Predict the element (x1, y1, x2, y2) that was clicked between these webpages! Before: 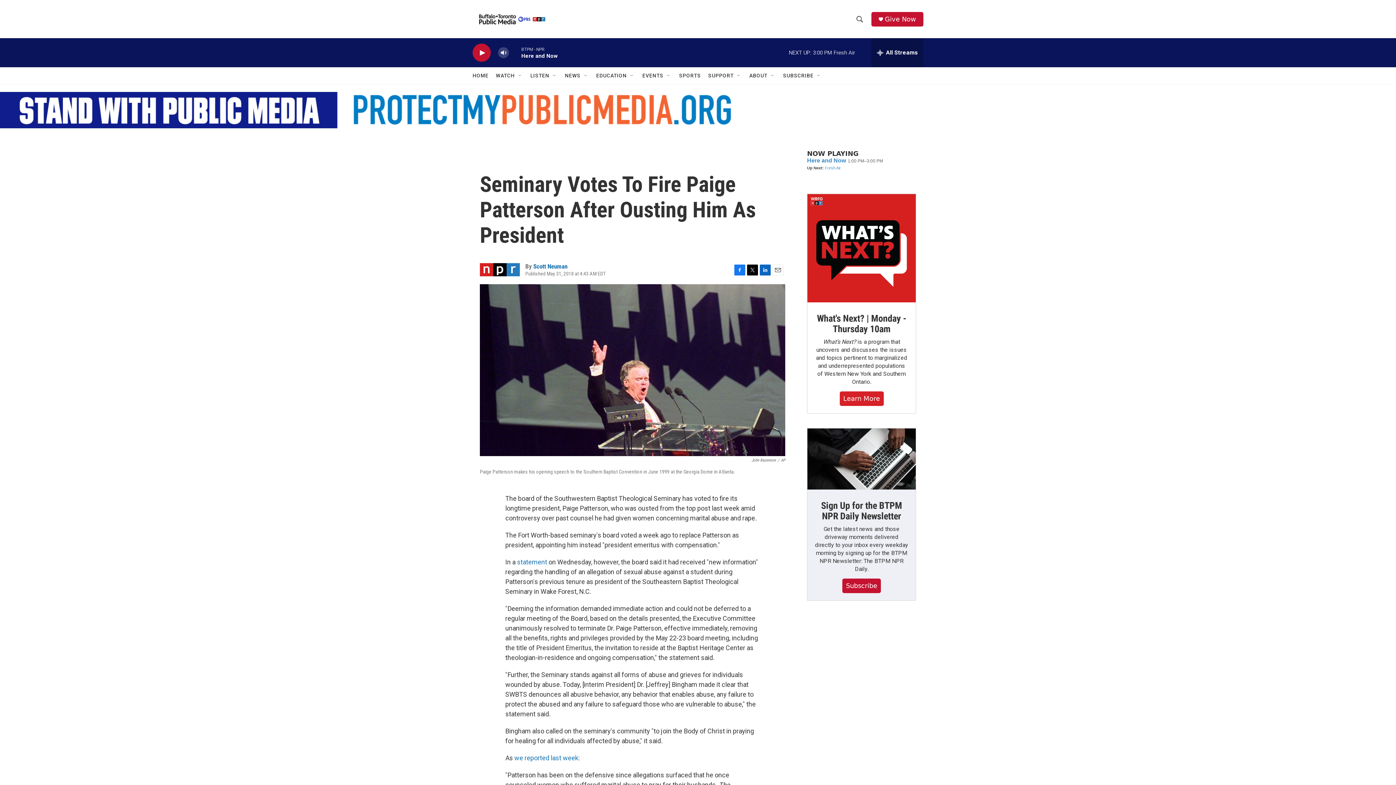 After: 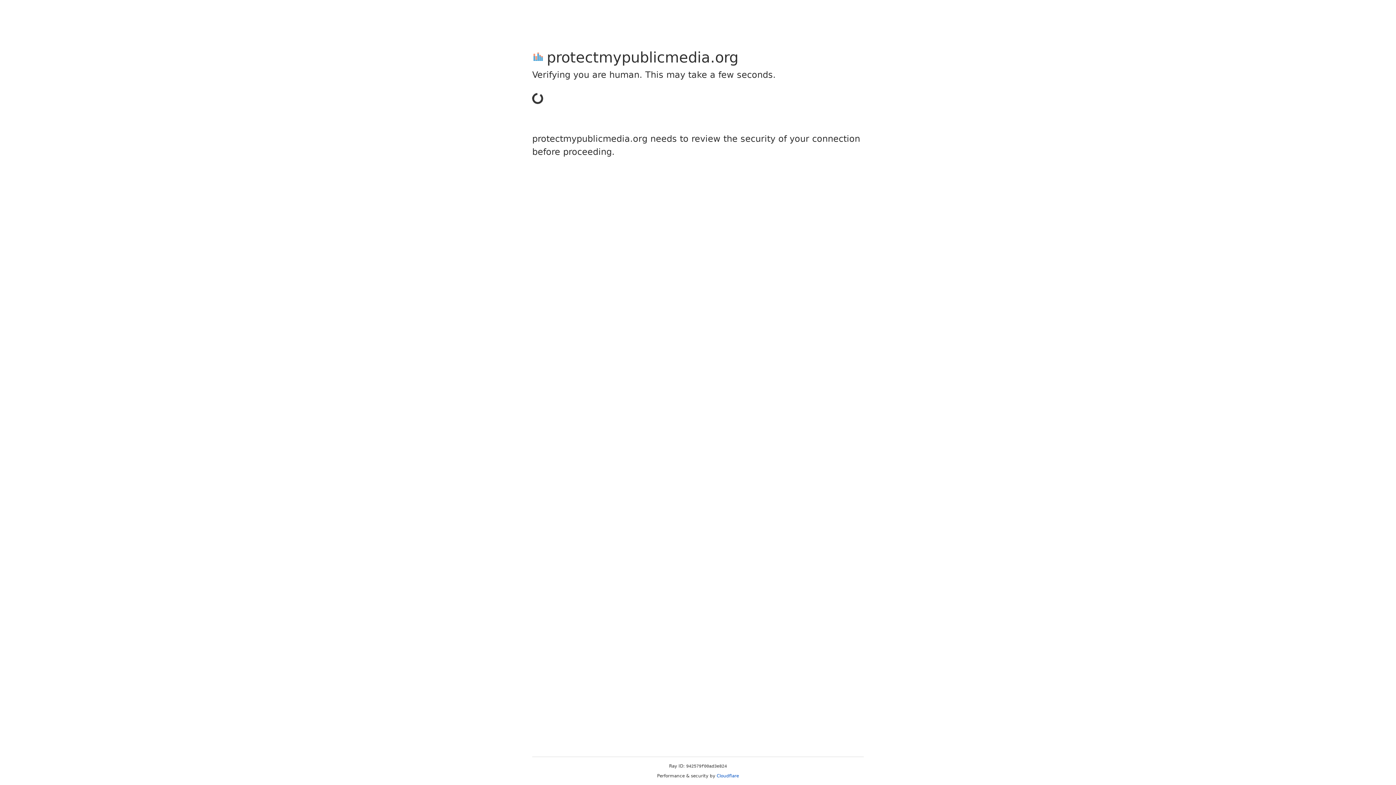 Action: bbox: (0, 92, 1396, 128)